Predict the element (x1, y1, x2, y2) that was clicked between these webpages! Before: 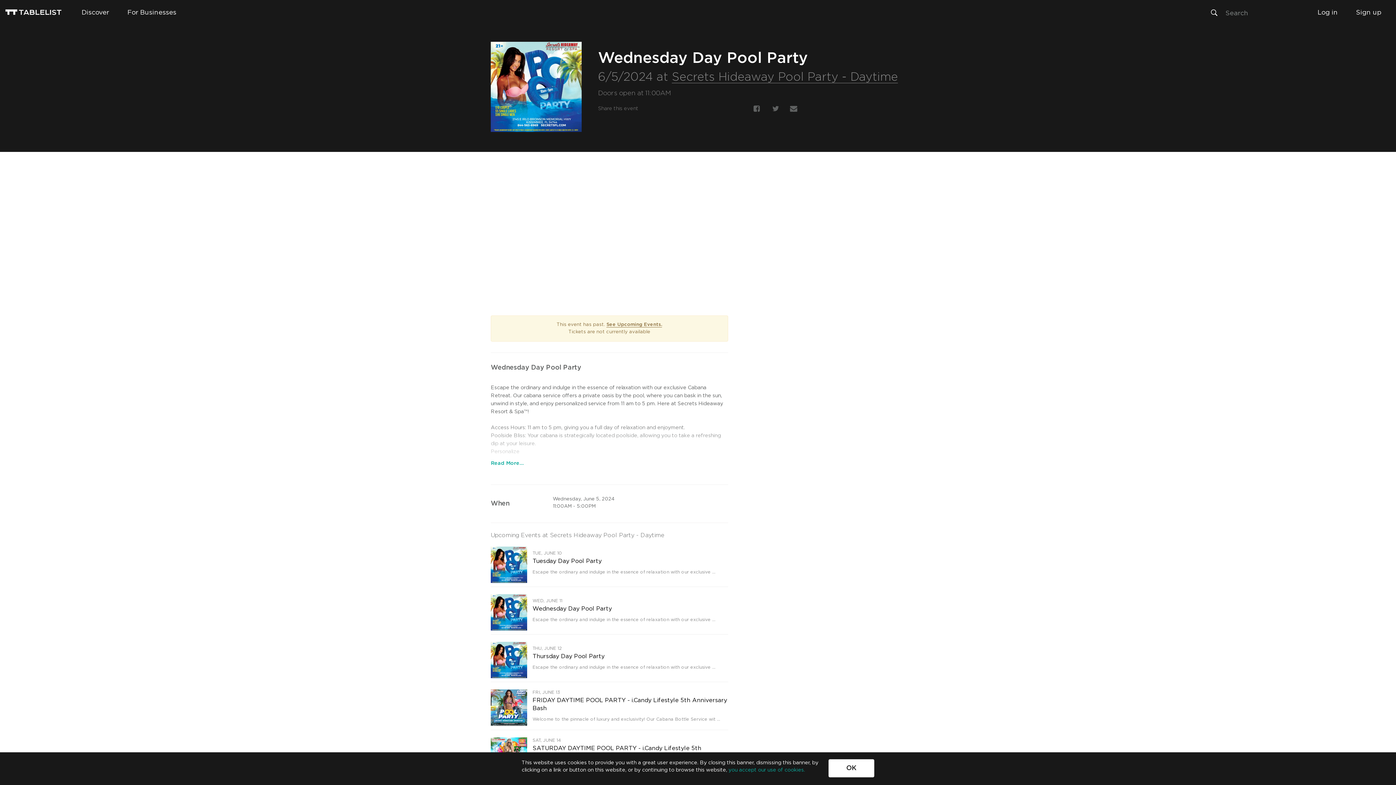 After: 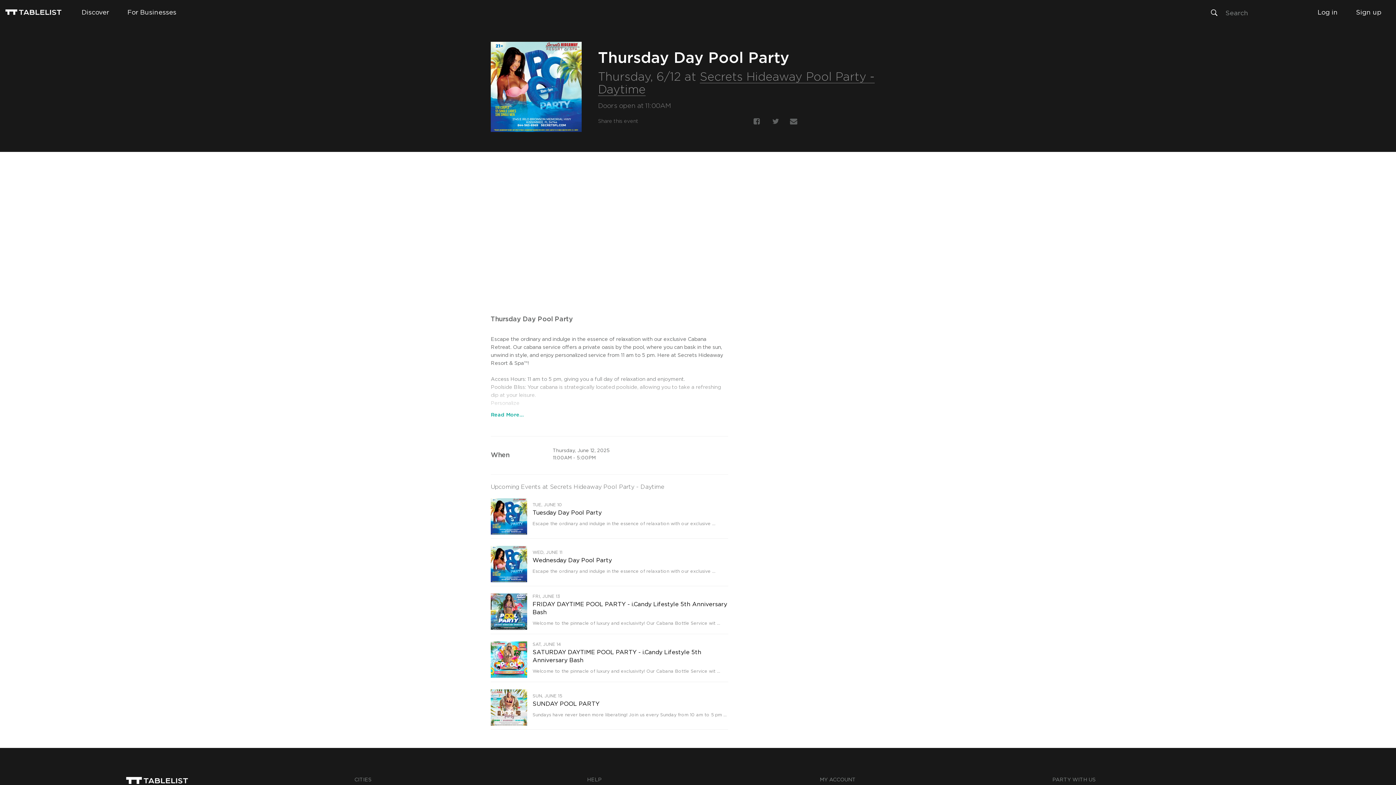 Action: label: THU, JUNE 12

Thursday Day Pool Party

Escape the ordinary and indulge in the essence of relaxation with our exclusive ... bbox: (490, 638, 728, 682)